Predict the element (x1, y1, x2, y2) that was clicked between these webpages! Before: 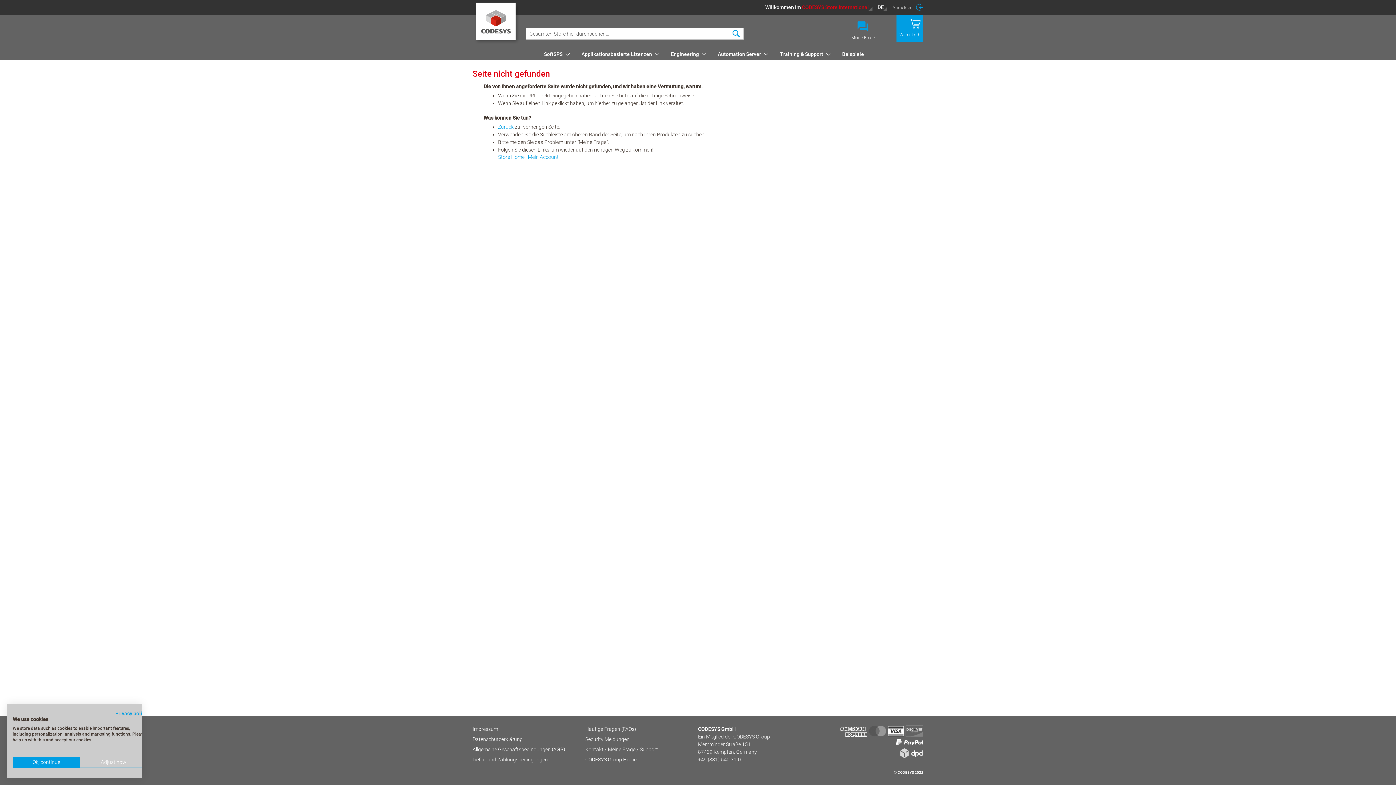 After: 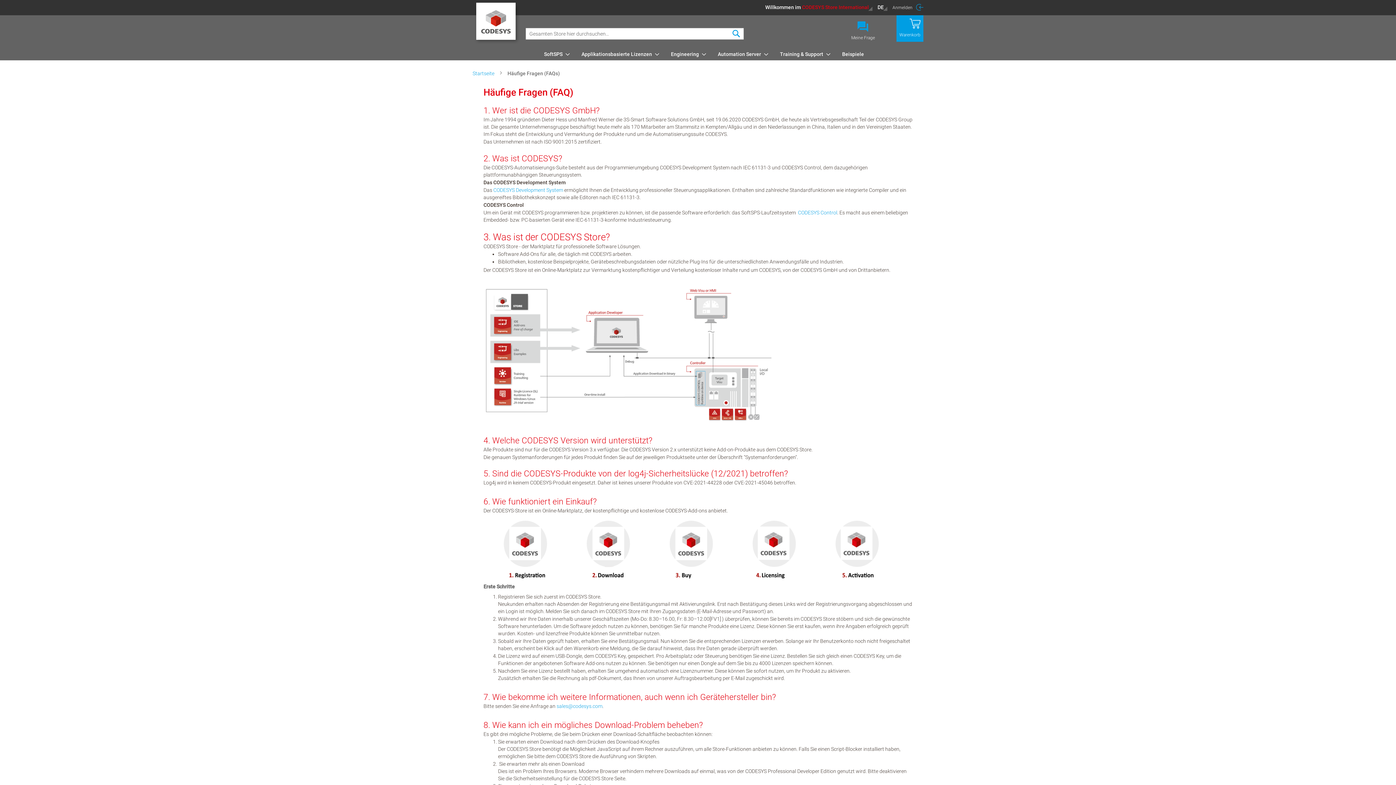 Action: label: Häufige Fragen (FAQs) bbox: (585, 725, 698, 733)